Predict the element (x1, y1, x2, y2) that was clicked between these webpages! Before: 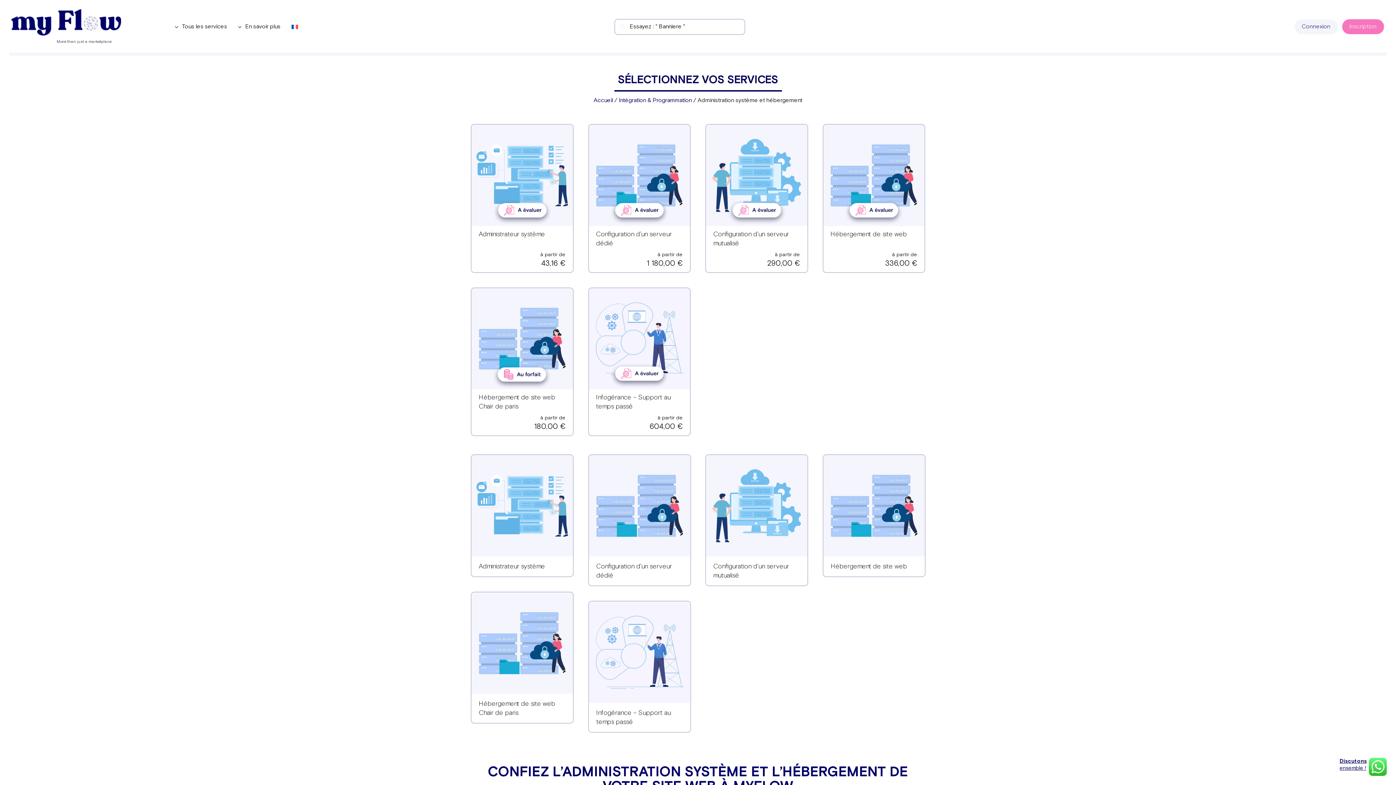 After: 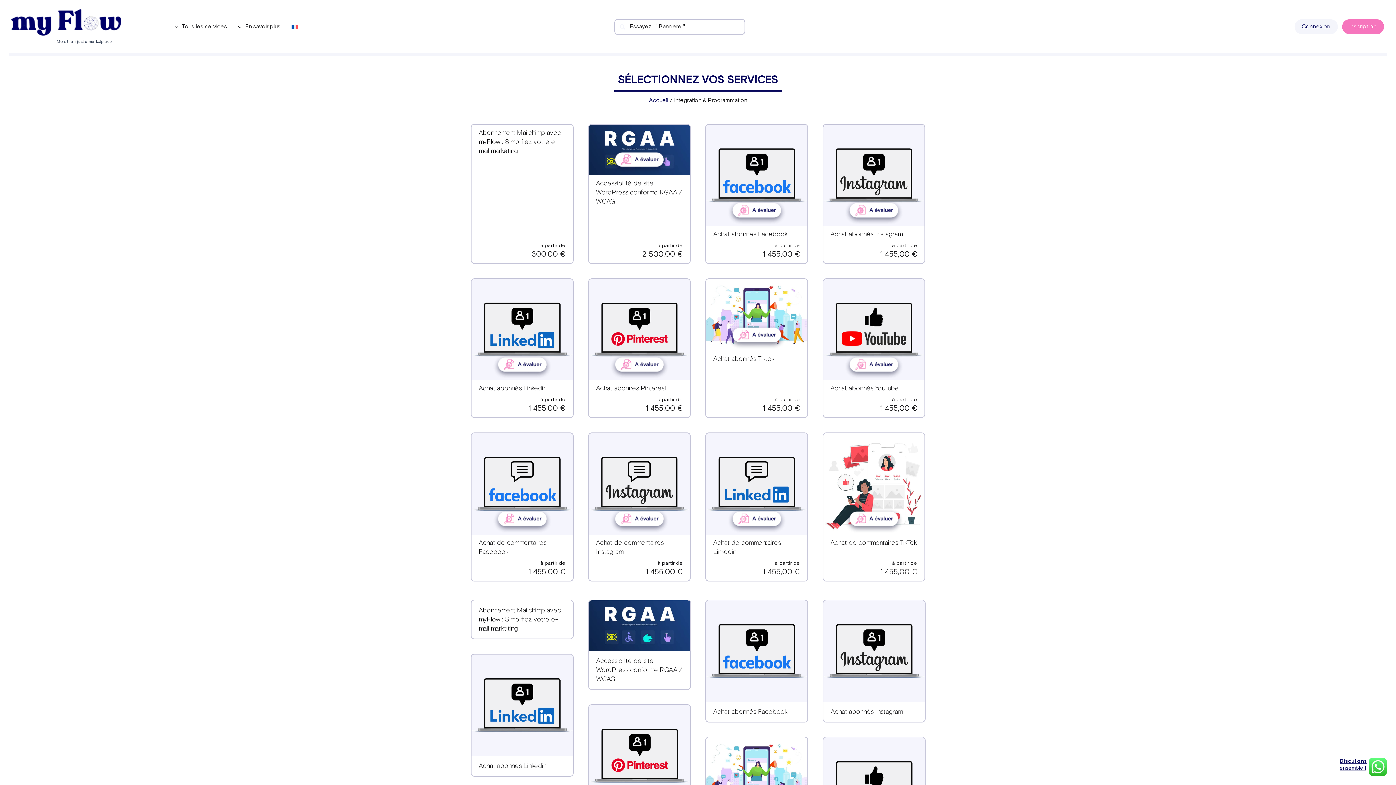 Action: label: Intégration & Programmation bbox: (618, 96, 692, 104)